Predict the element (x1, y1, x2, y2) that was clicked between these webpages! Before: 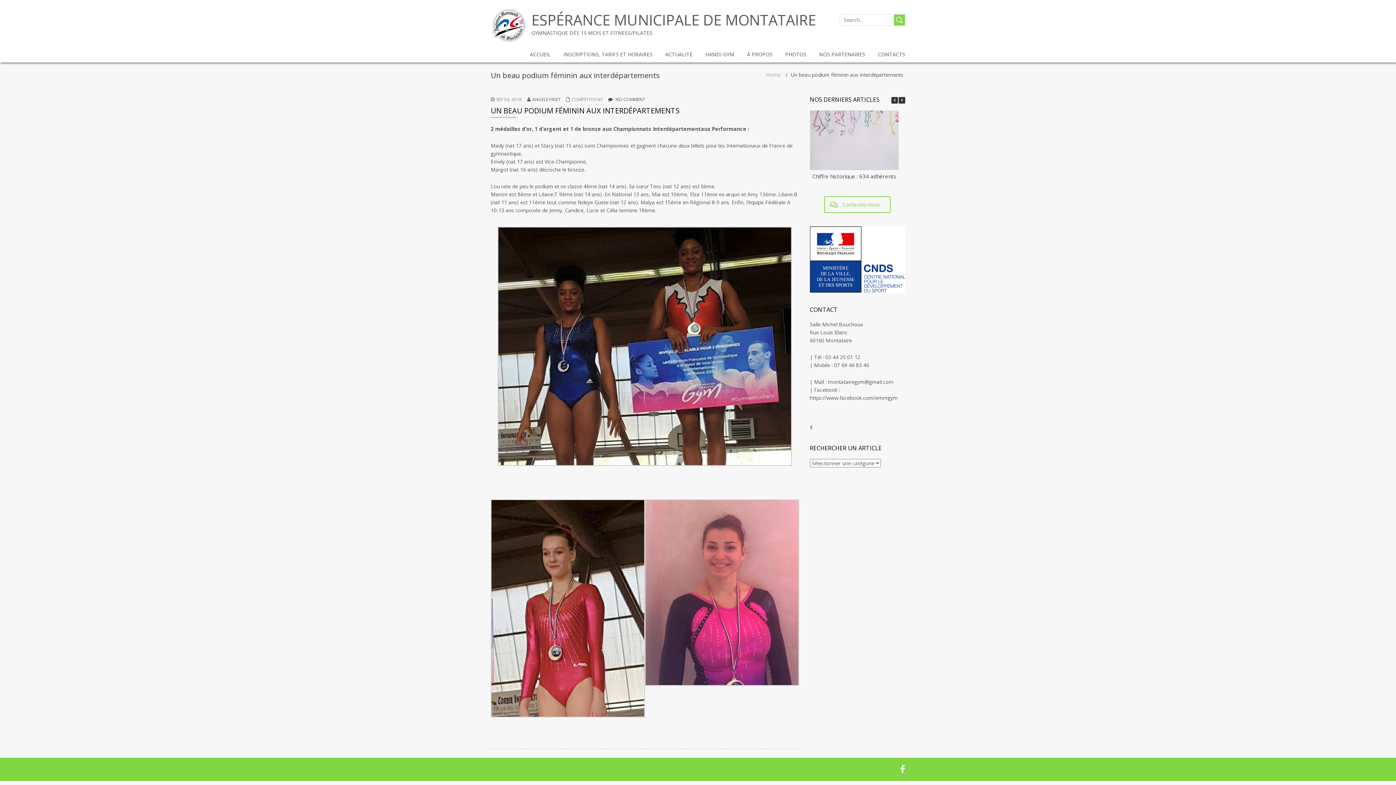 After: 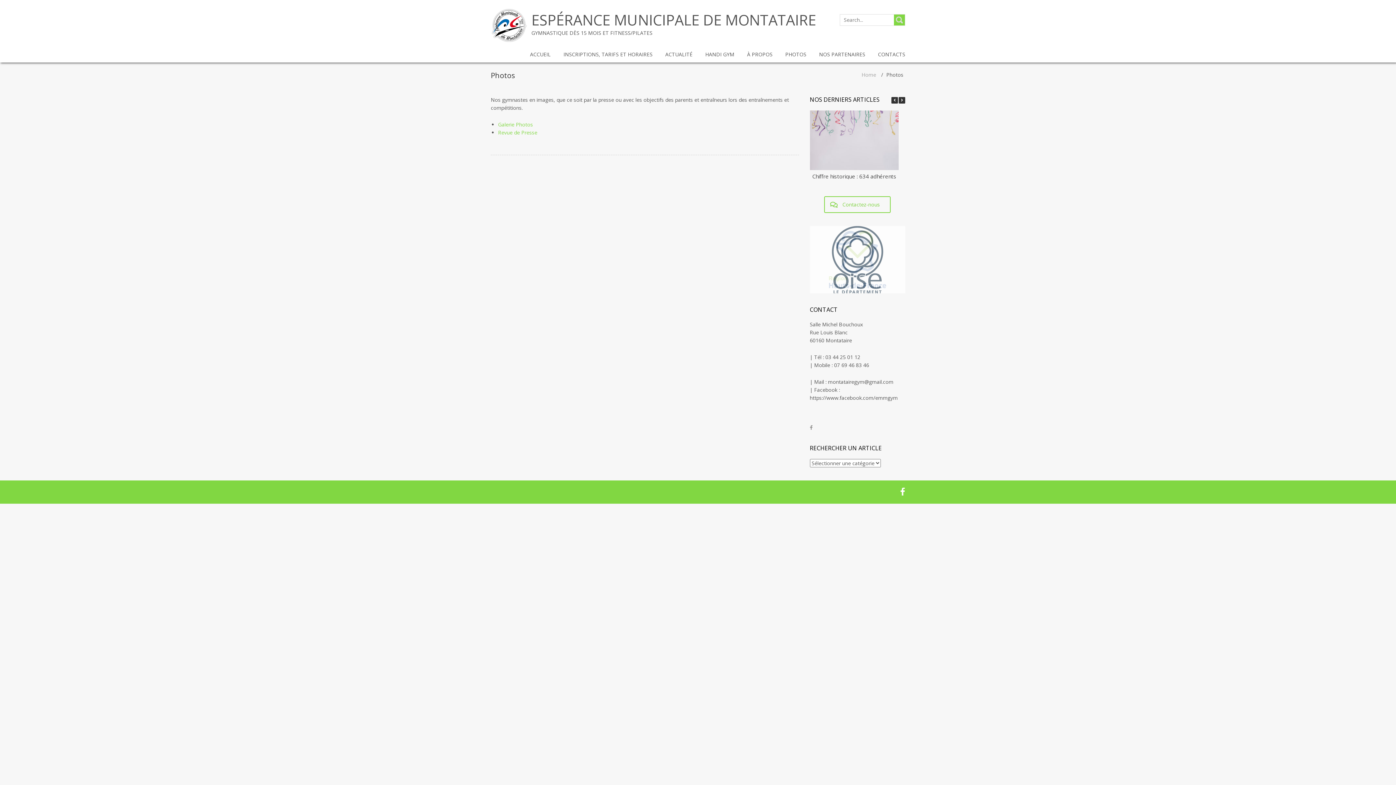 Action: bbox: (785, 47, 806, 62) label: PHOTOS